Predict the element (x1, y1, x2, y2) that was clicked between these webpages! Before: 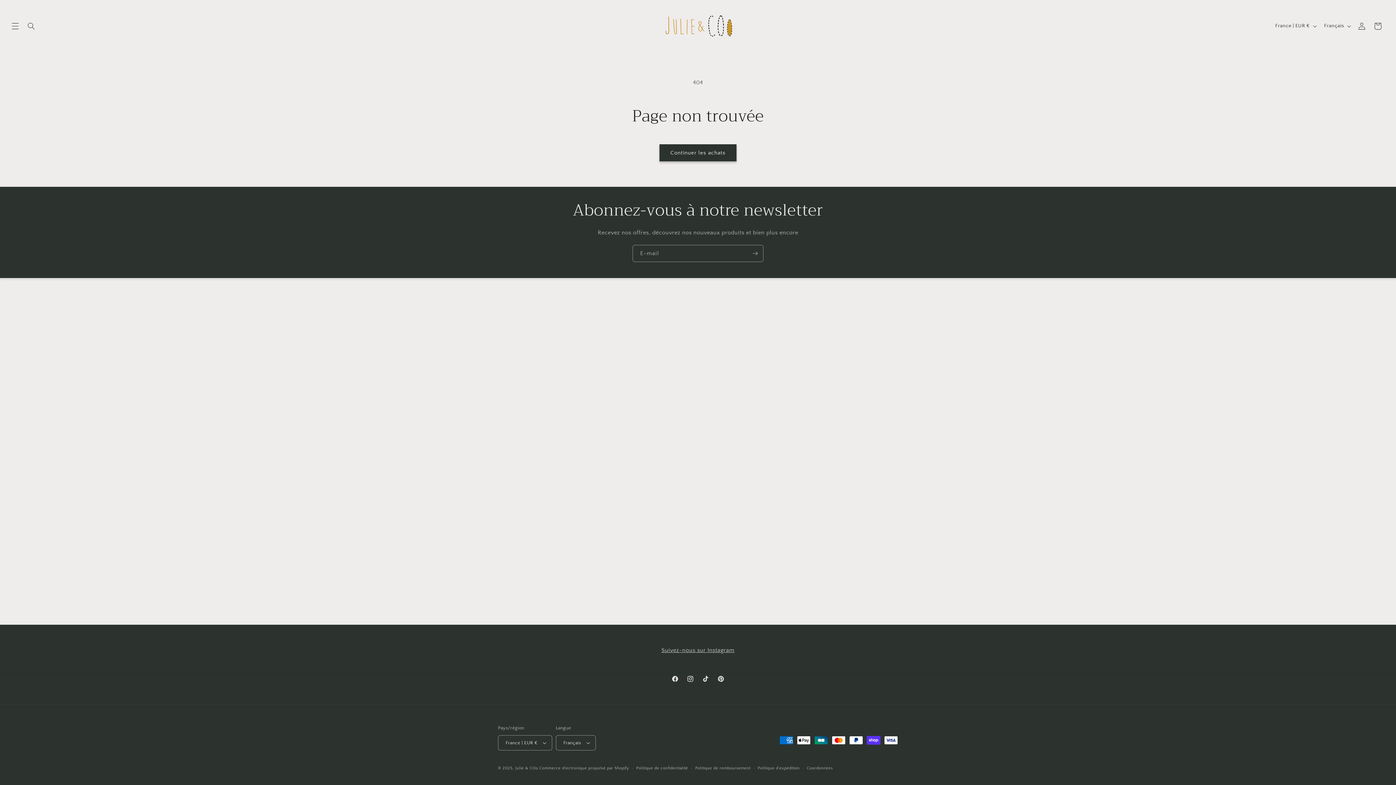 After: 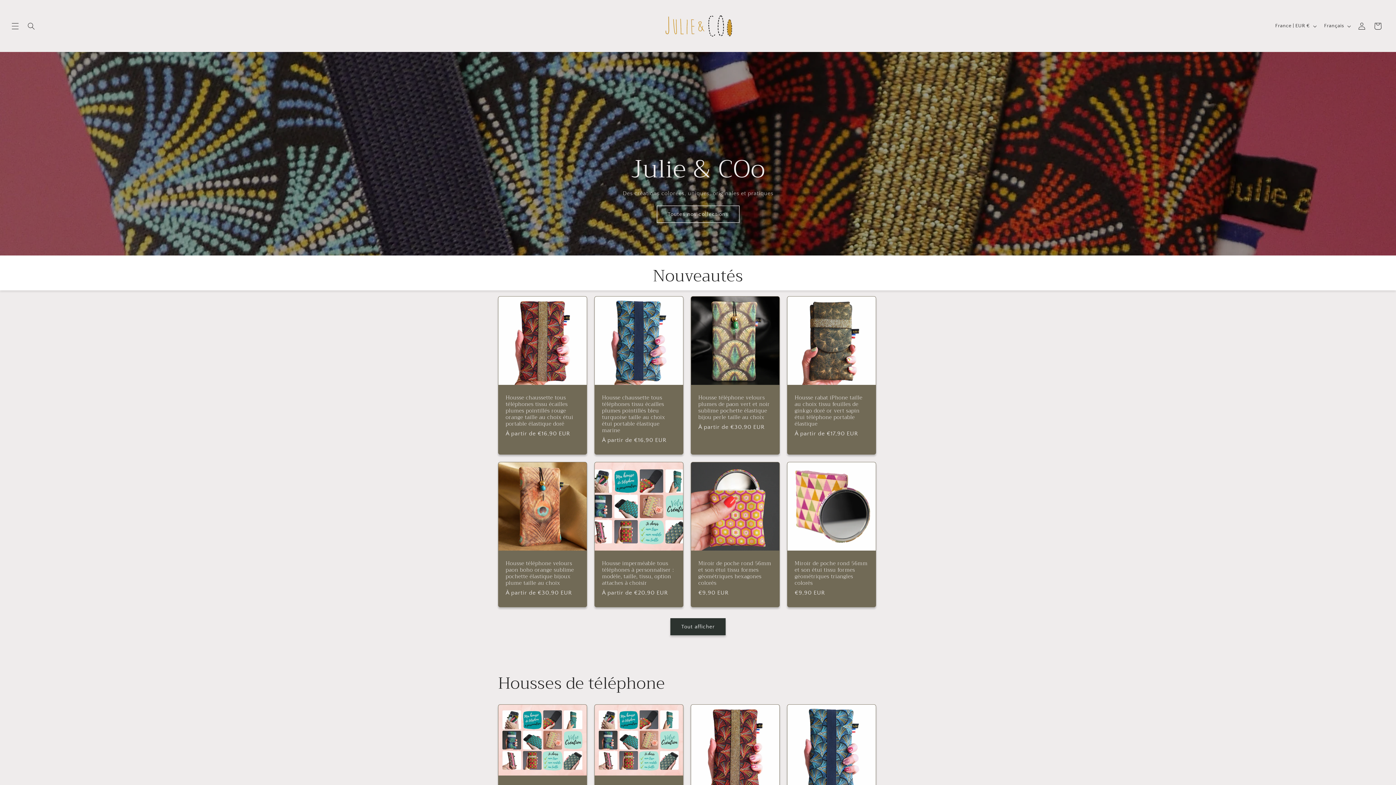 Action: bbox: (515, 766, 538, 770) label: Julie & COo